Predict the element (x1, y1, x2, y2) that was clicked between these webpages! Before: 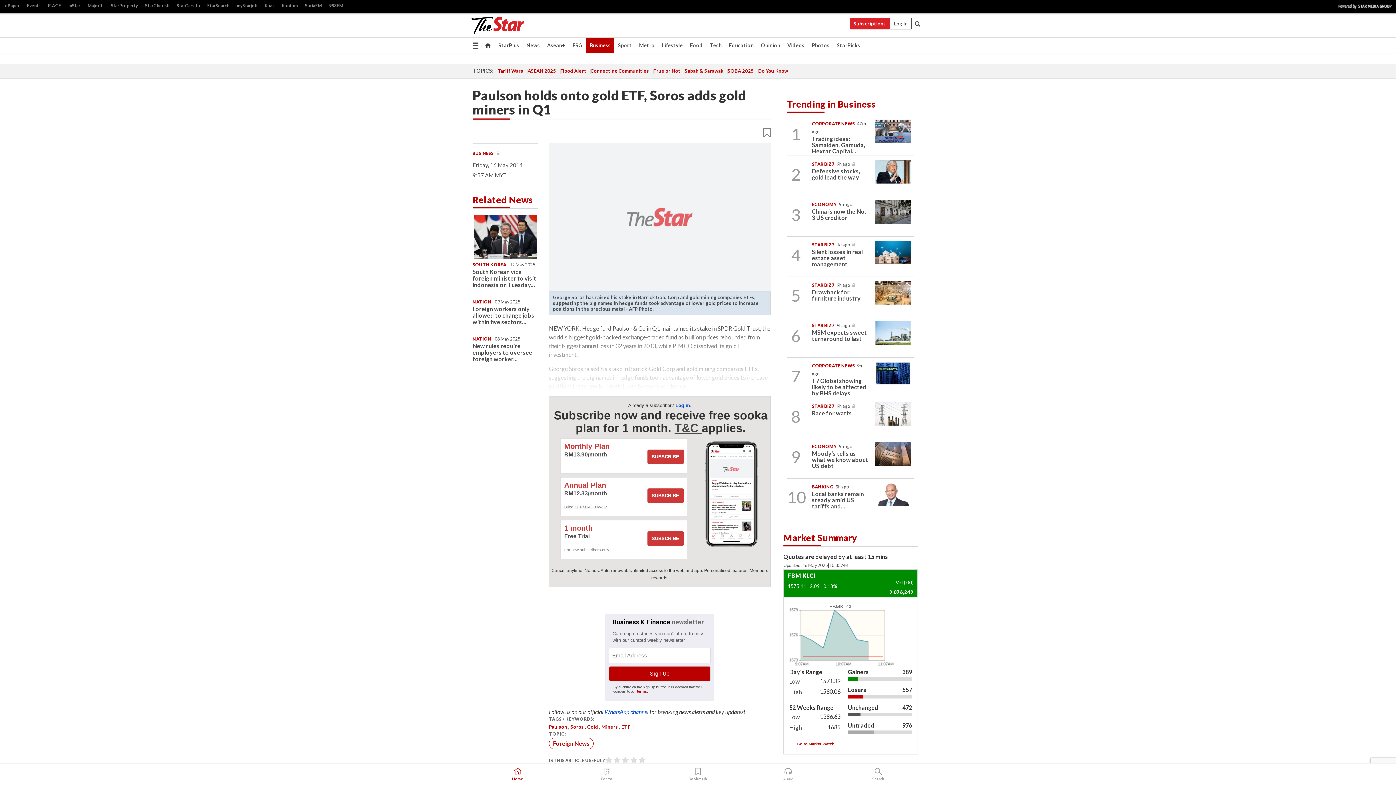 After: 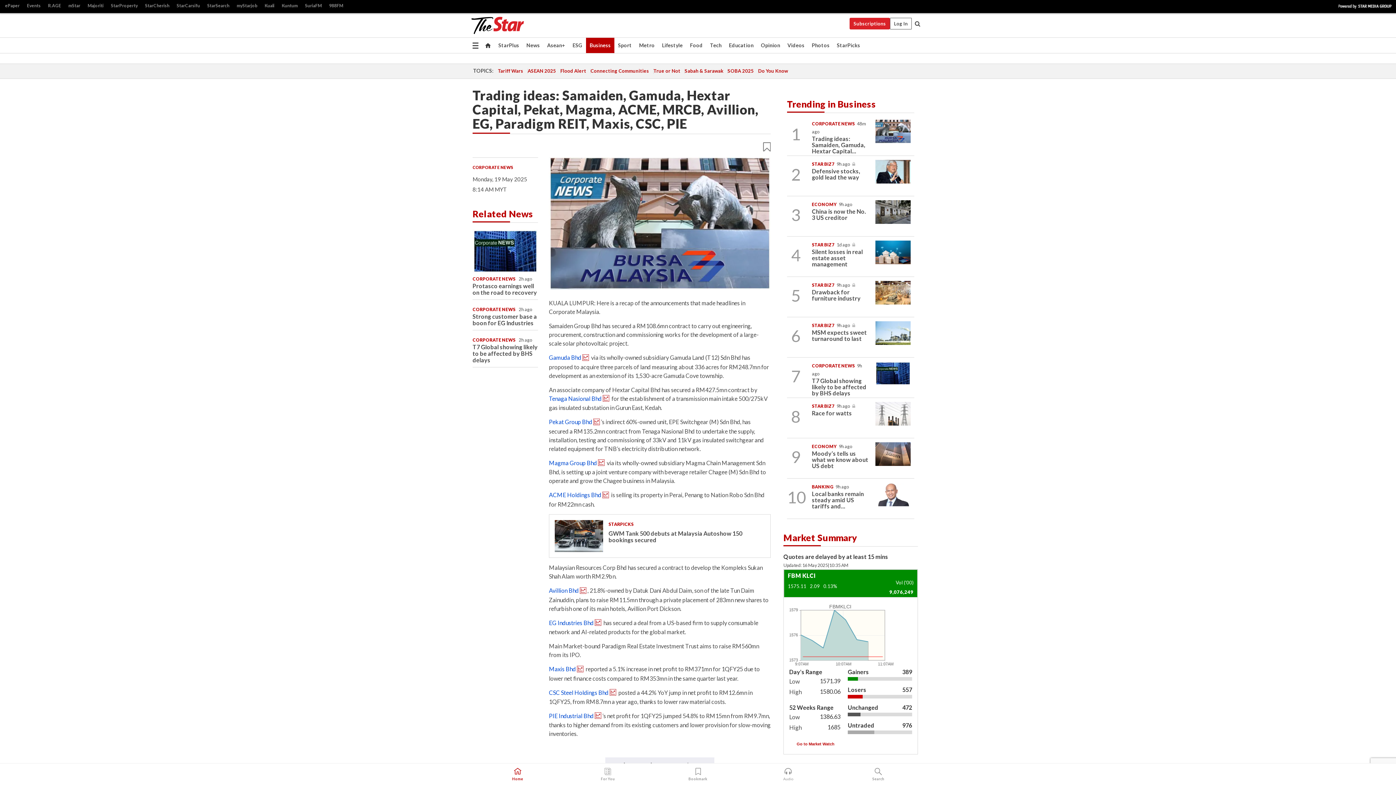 Action: bbox: (812, 135, 865, 154) label: Trading ideas: Samaiden, Gamuda, Hextar Capital...